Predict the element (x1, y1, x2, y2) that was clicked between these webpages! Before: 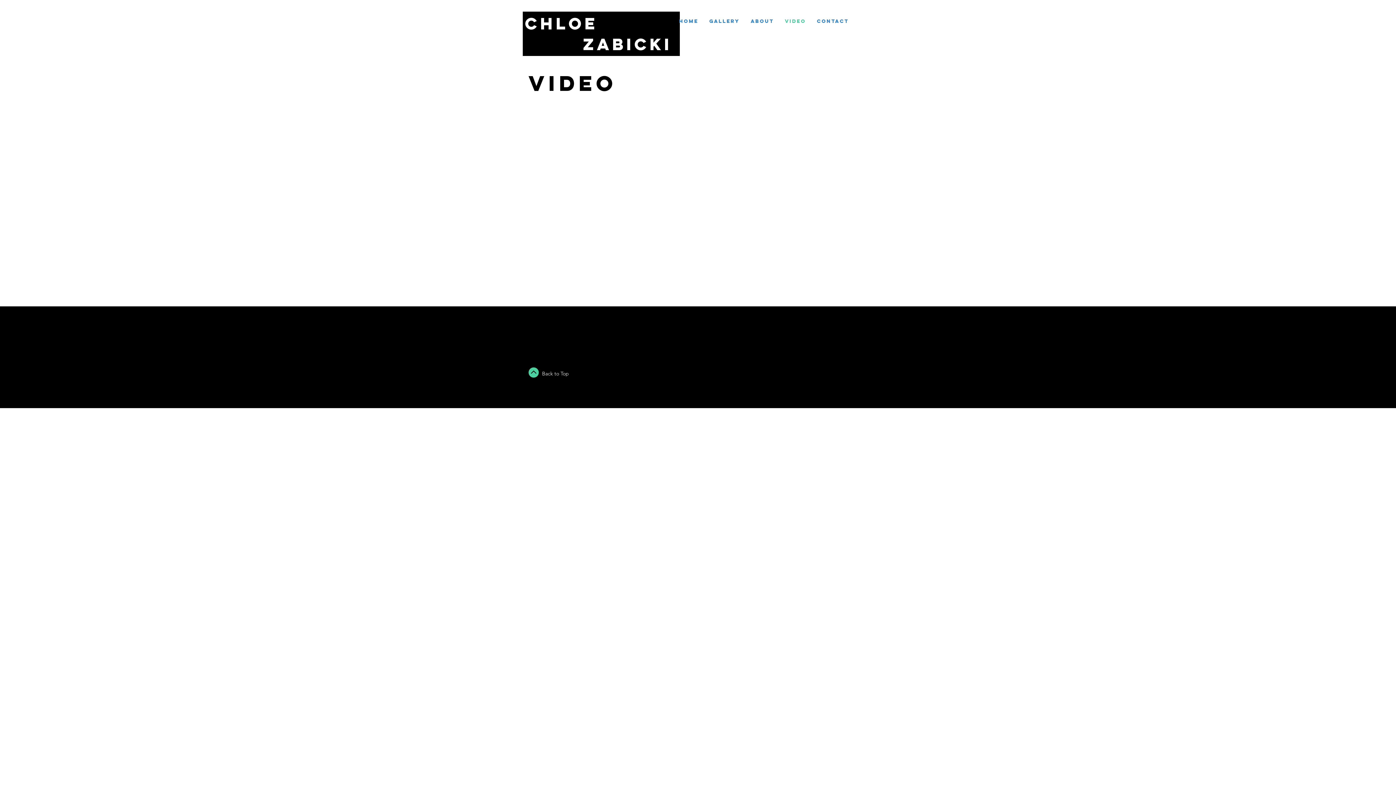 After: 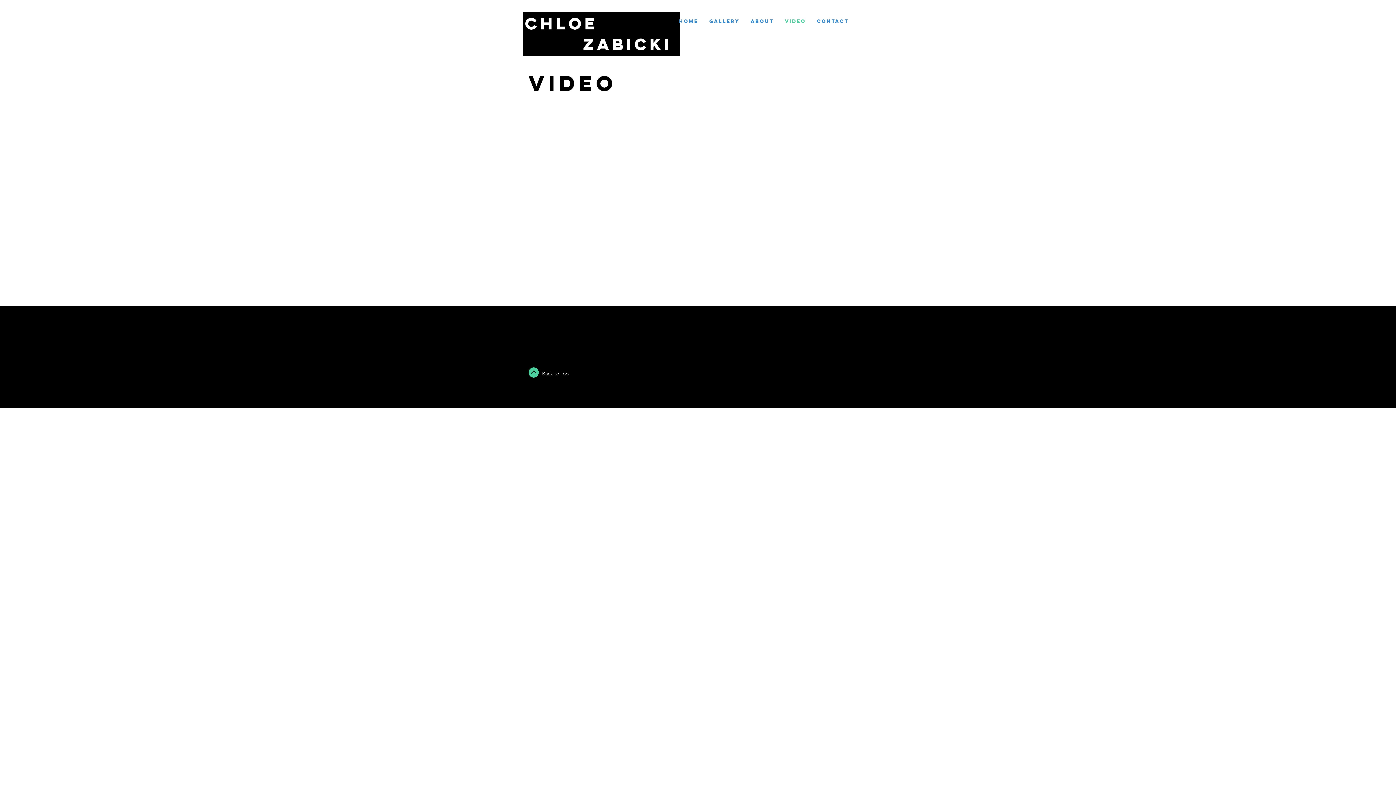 Action: bbox: (528, 367, 538, 377)